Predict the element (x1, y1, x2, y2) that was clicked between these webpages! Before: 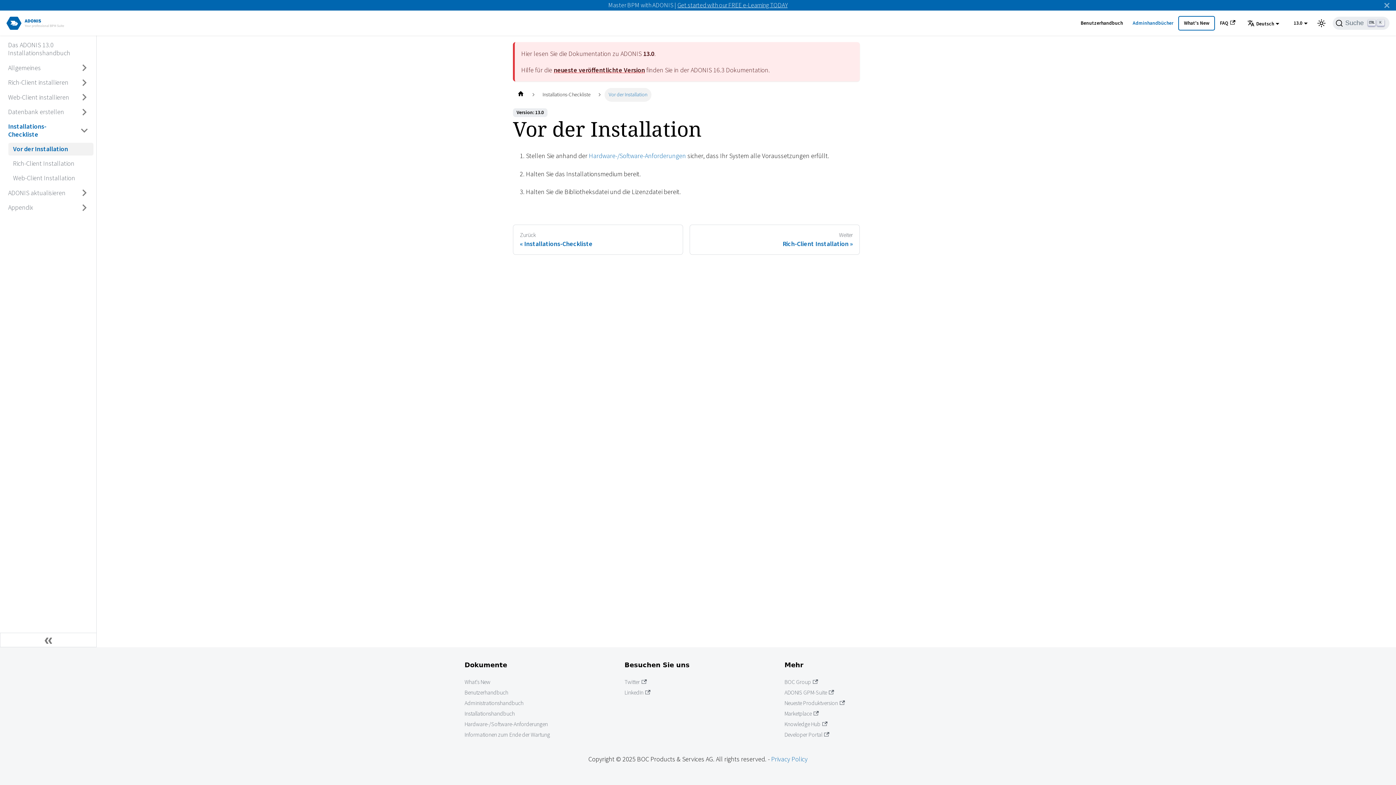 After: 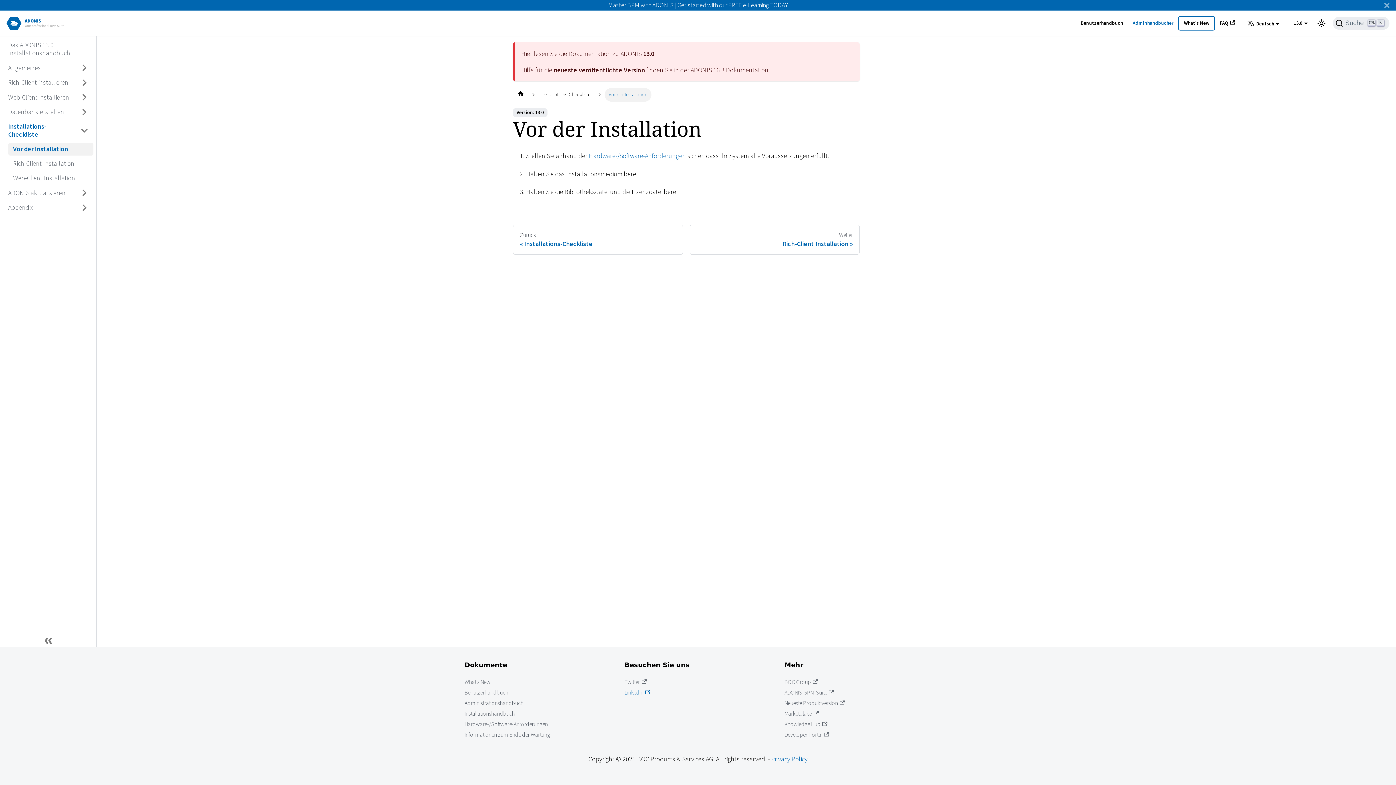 Action: bbox: (624, 687, 650, 698) label: LinkedIn